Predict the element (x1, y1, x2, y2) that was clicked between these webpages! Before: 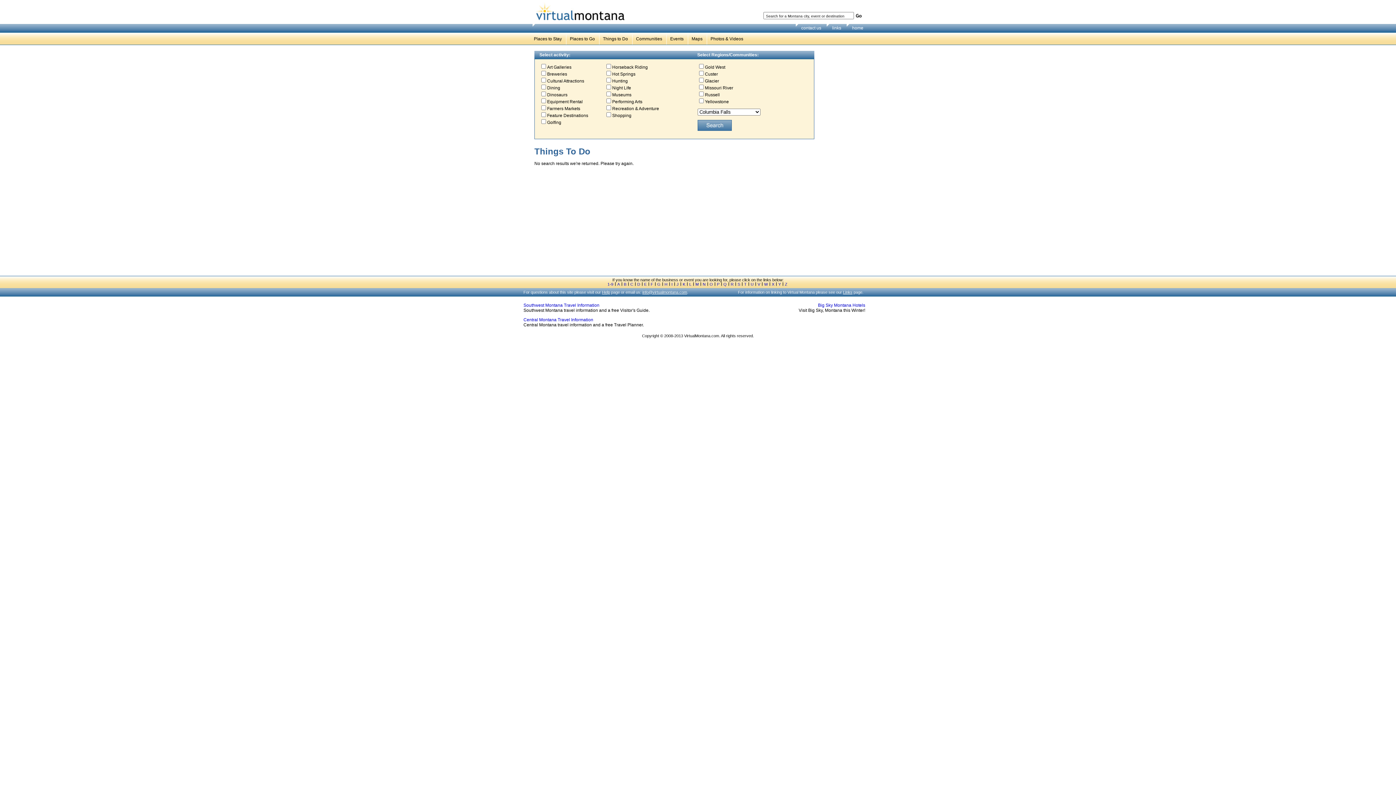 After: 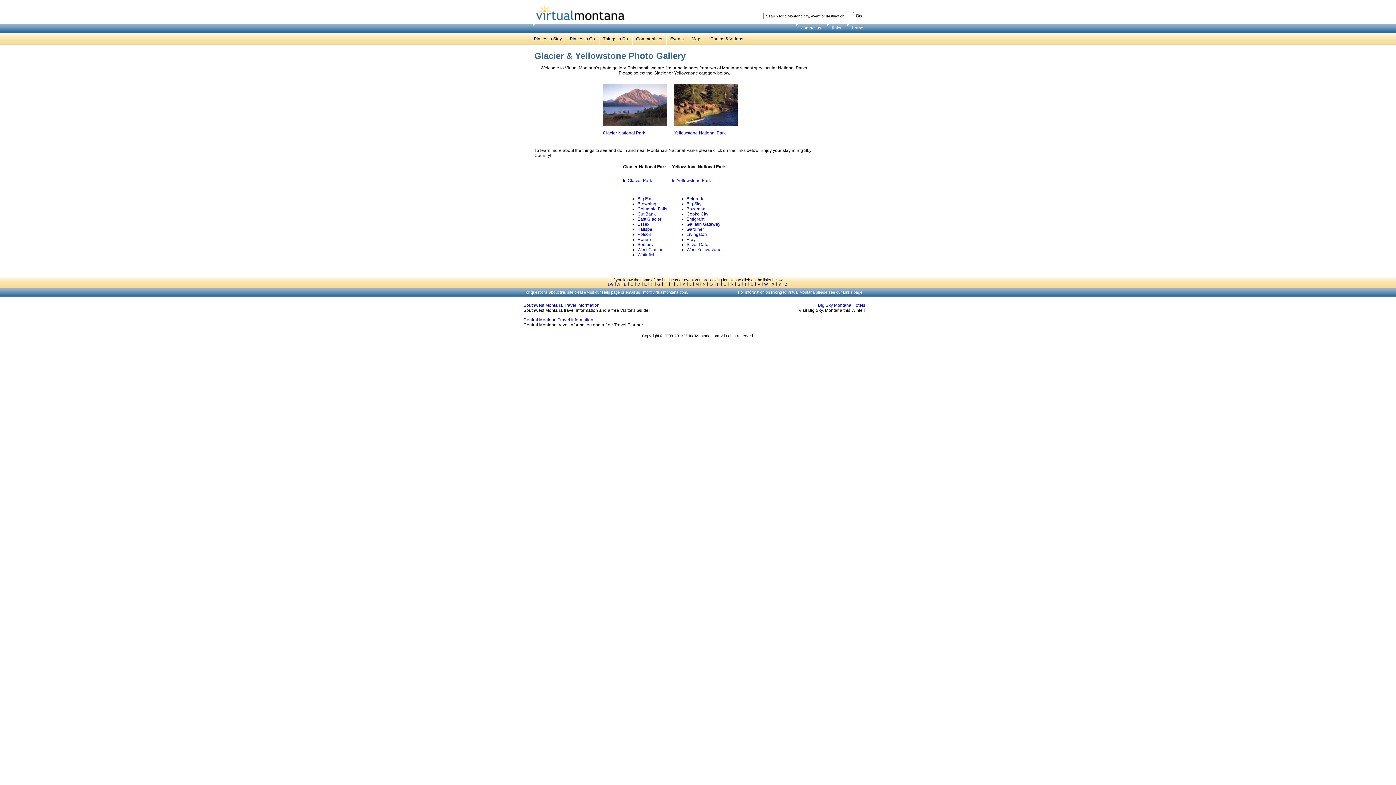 Action: label: Photos & Videos bbox: (706, 32, 747, 45)